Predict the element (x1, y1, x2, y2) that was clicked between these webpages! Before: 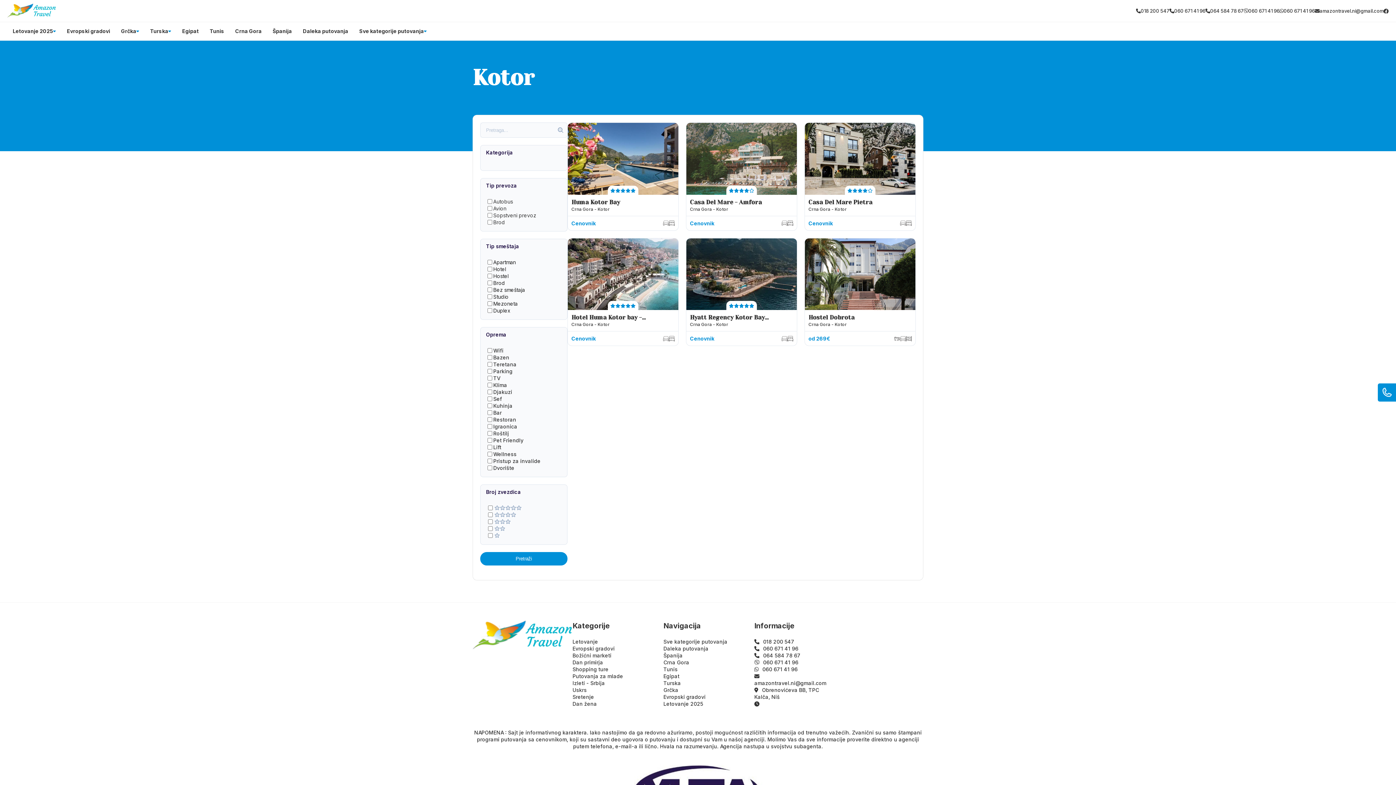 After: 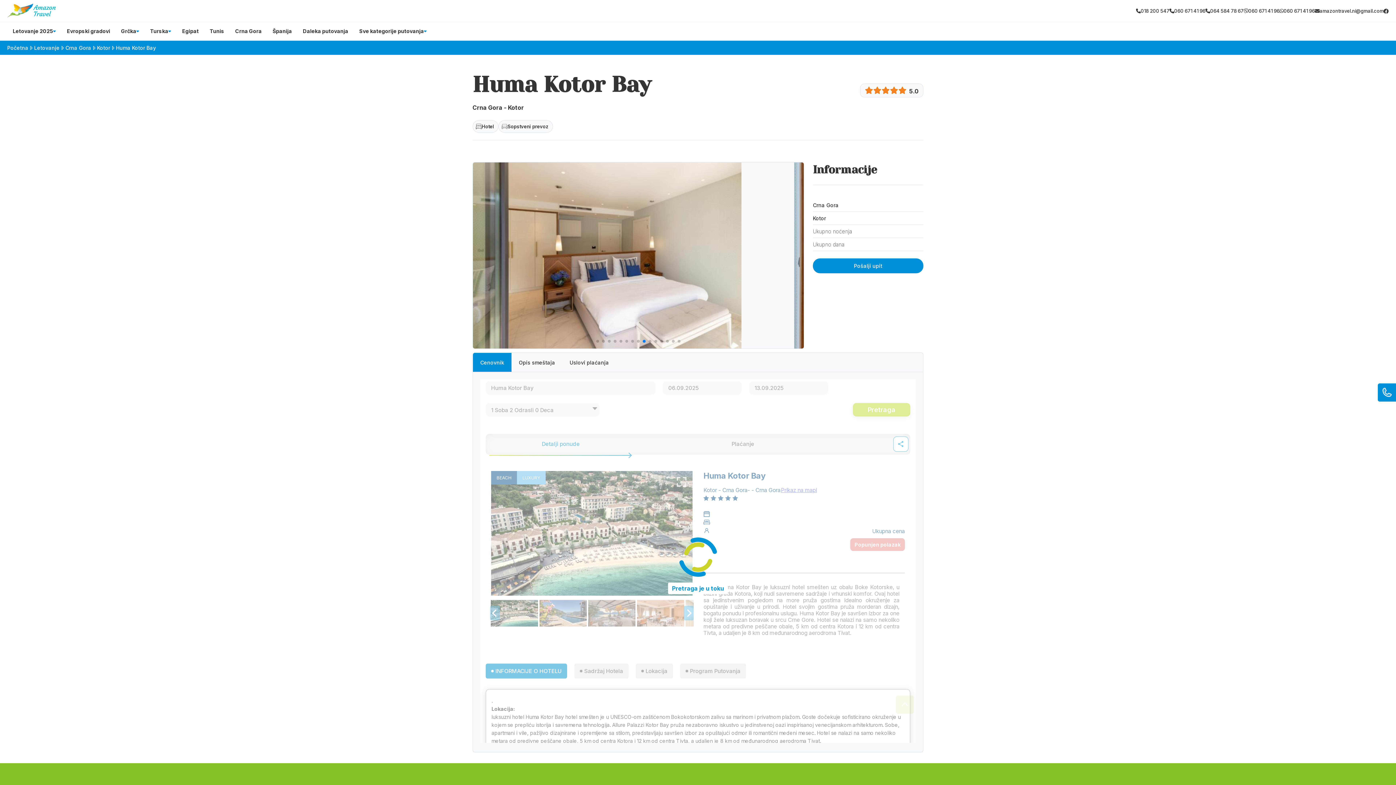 Action: label: Huma Kotor Bay

Crna Gora - Kotor

Cenovnik bbox: (567, 122, 678, 230)